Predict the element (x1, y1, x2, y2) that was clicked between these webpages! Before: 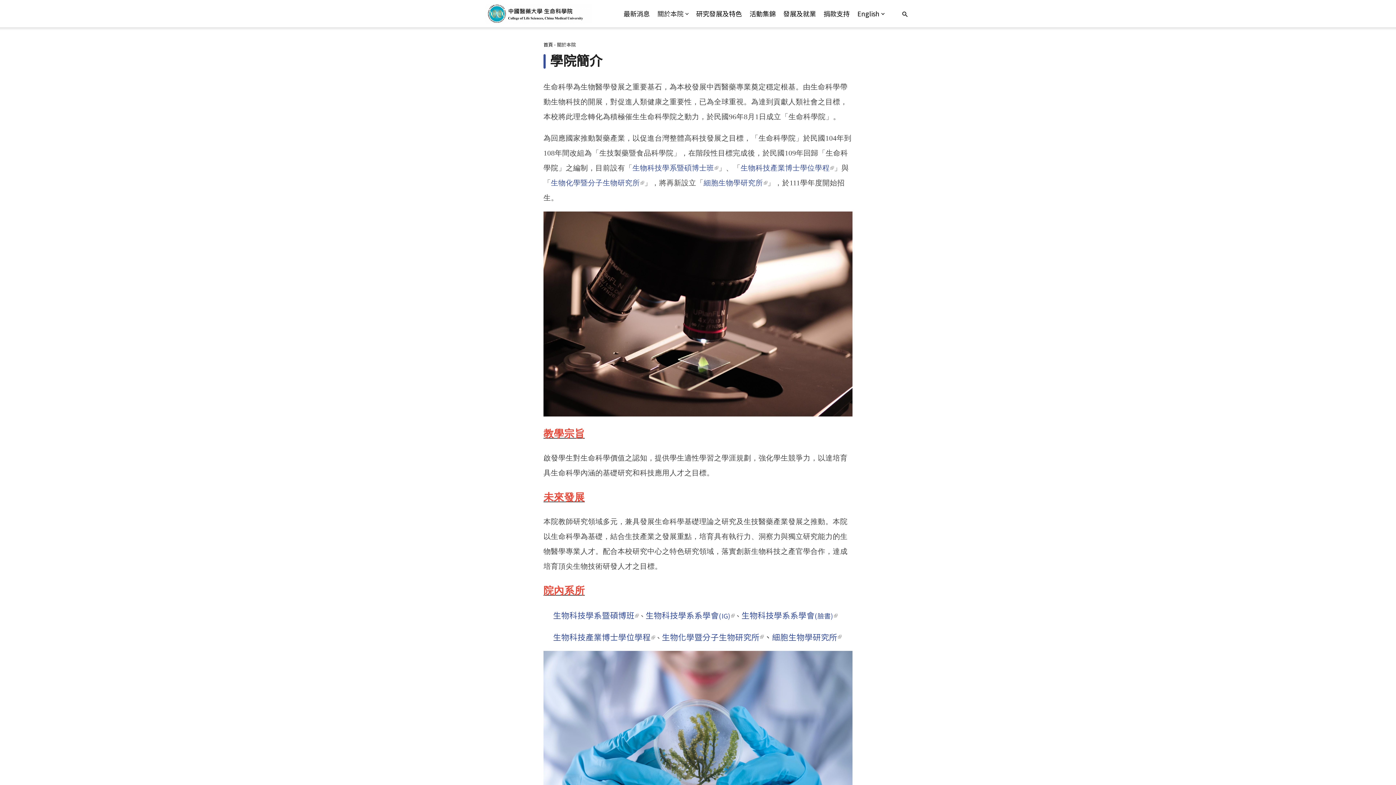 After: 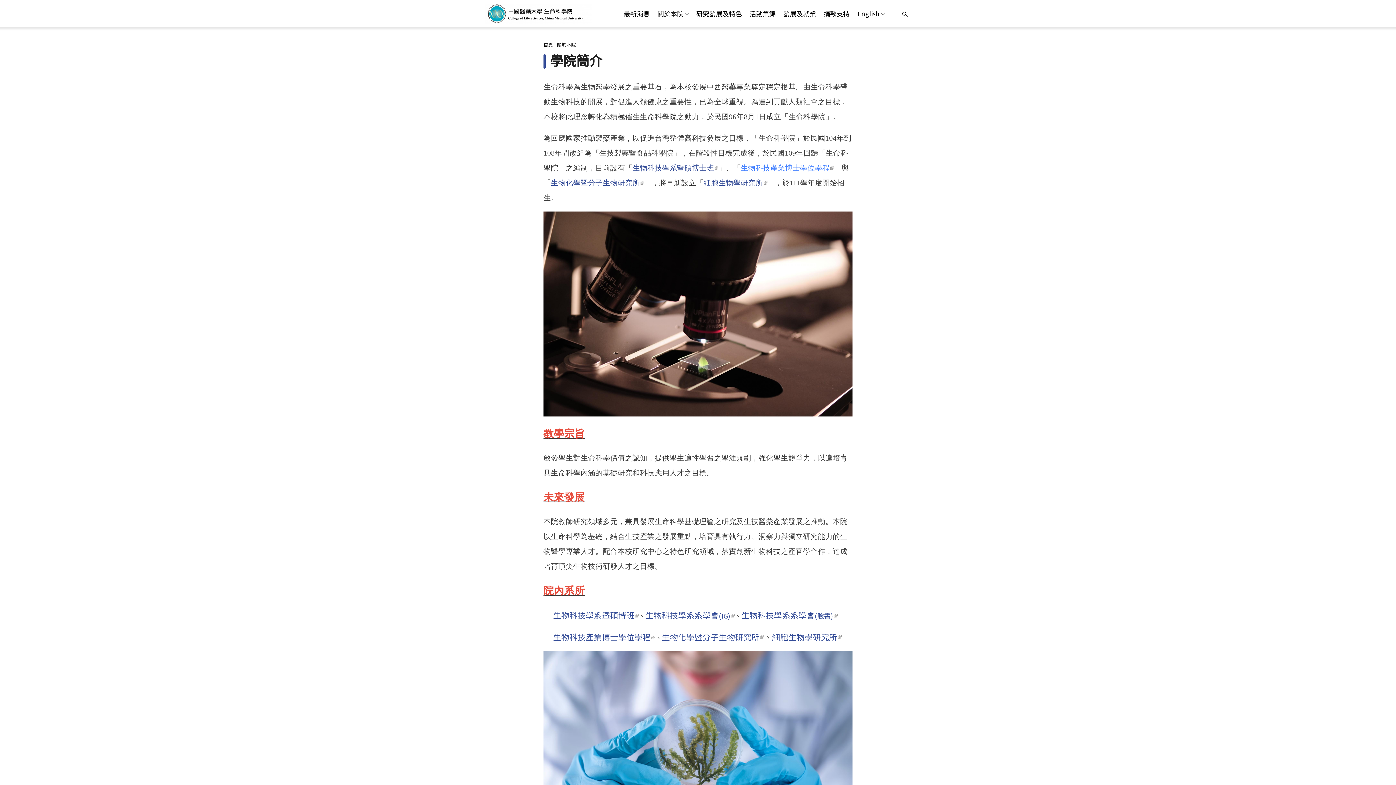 Action: label: 生物科技產業博士學位學程
(link is external) bbox: (740, 164, 834, 172)